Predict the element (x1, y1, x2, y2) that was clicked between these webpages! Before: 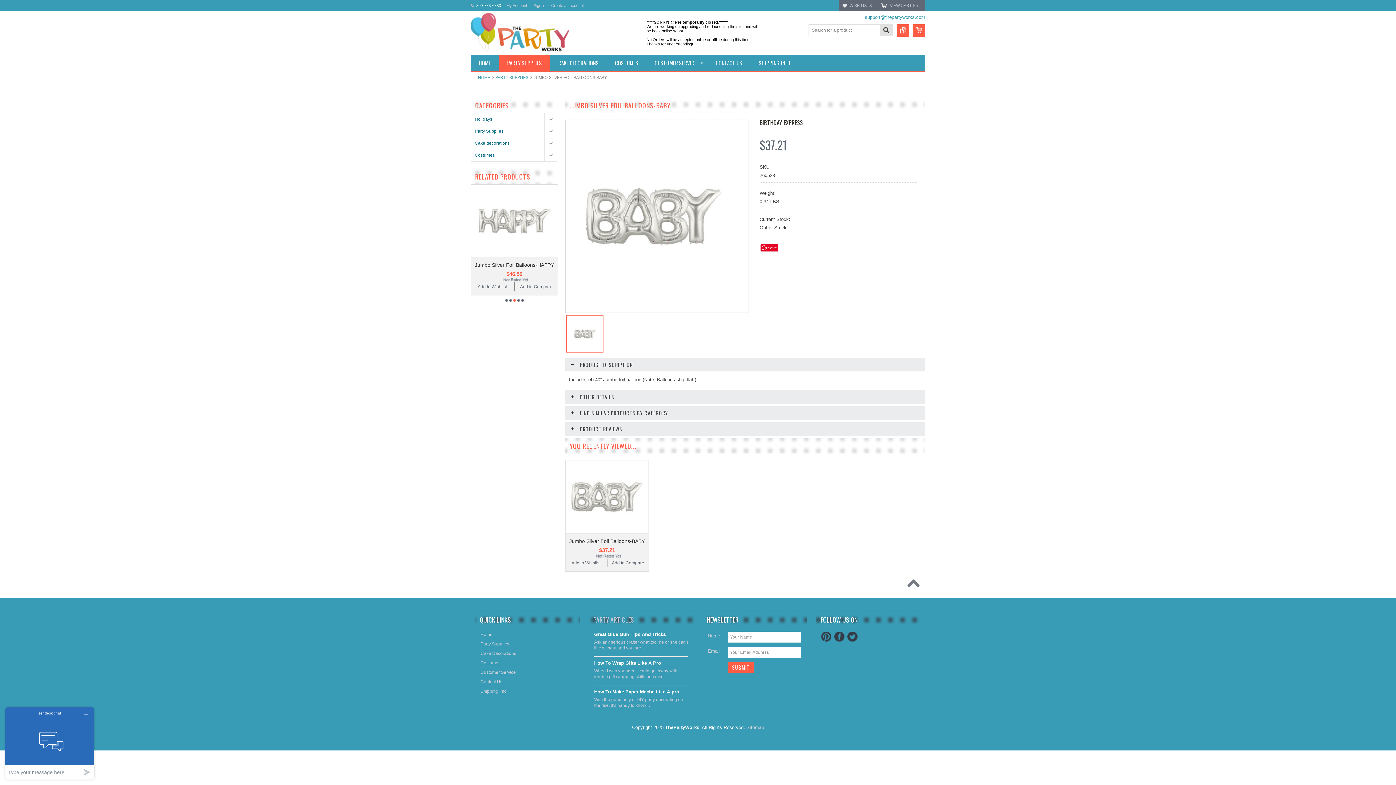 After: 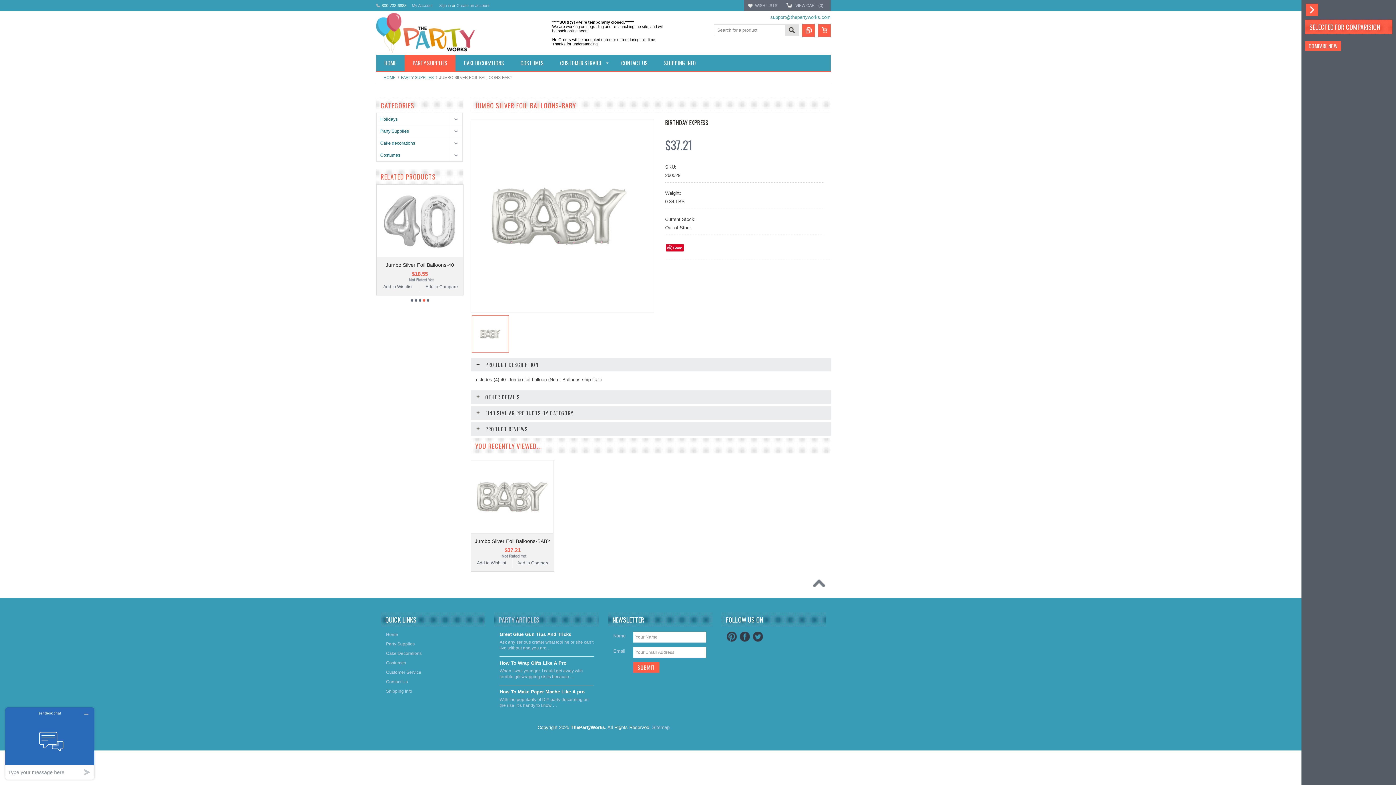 Action: bbox: (897, 24, 909, 36)